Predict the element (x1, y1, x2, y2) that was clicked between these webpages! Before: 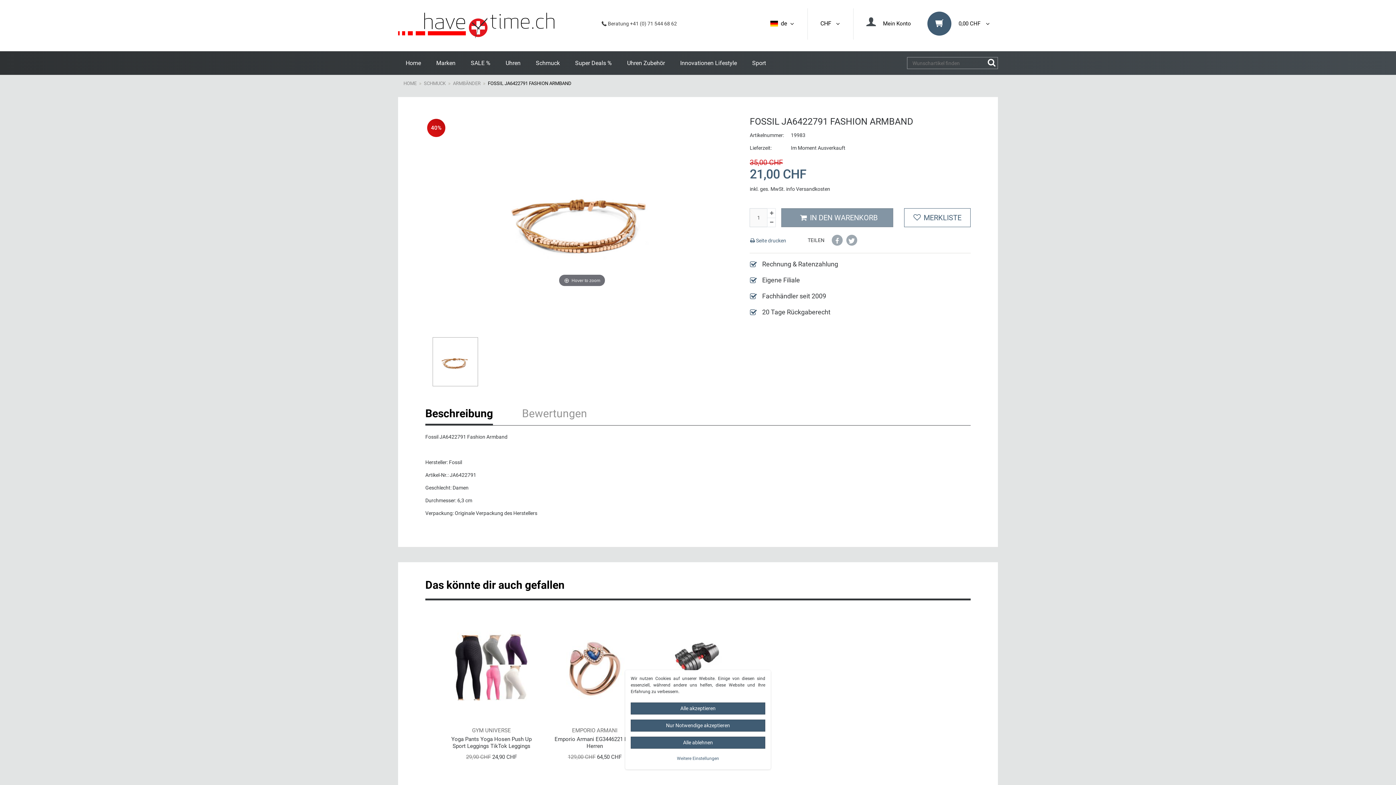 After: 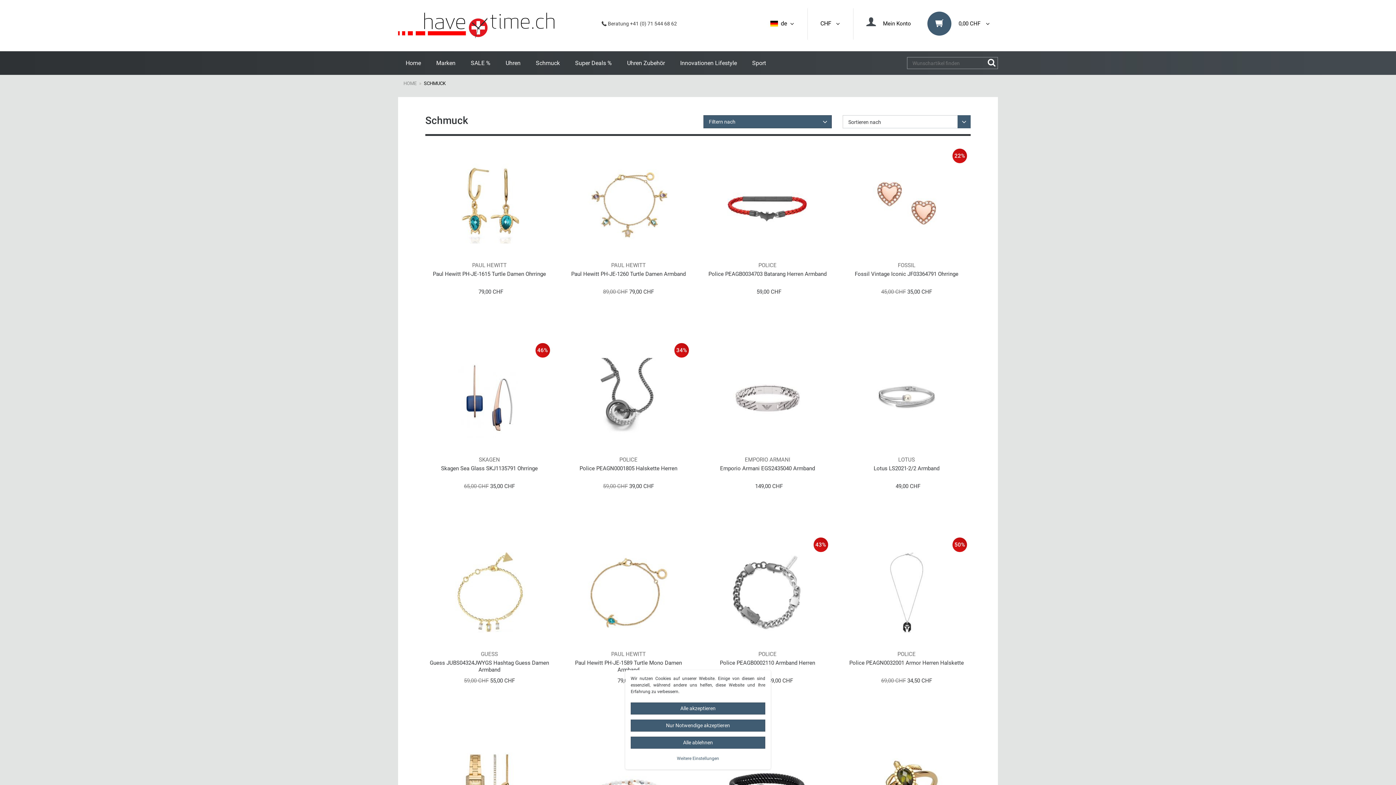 Action: bbox: (528, 51, 567, 75) label: Schmuck